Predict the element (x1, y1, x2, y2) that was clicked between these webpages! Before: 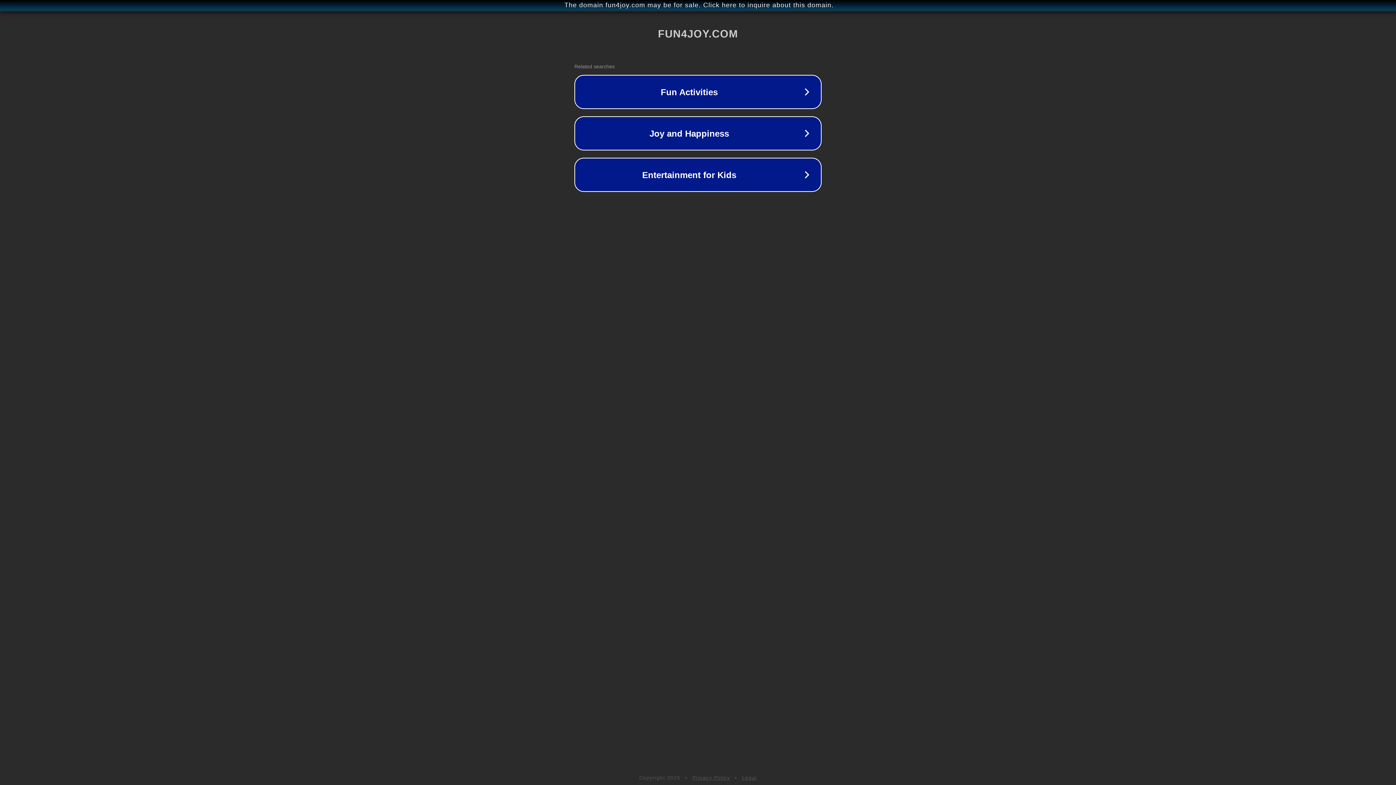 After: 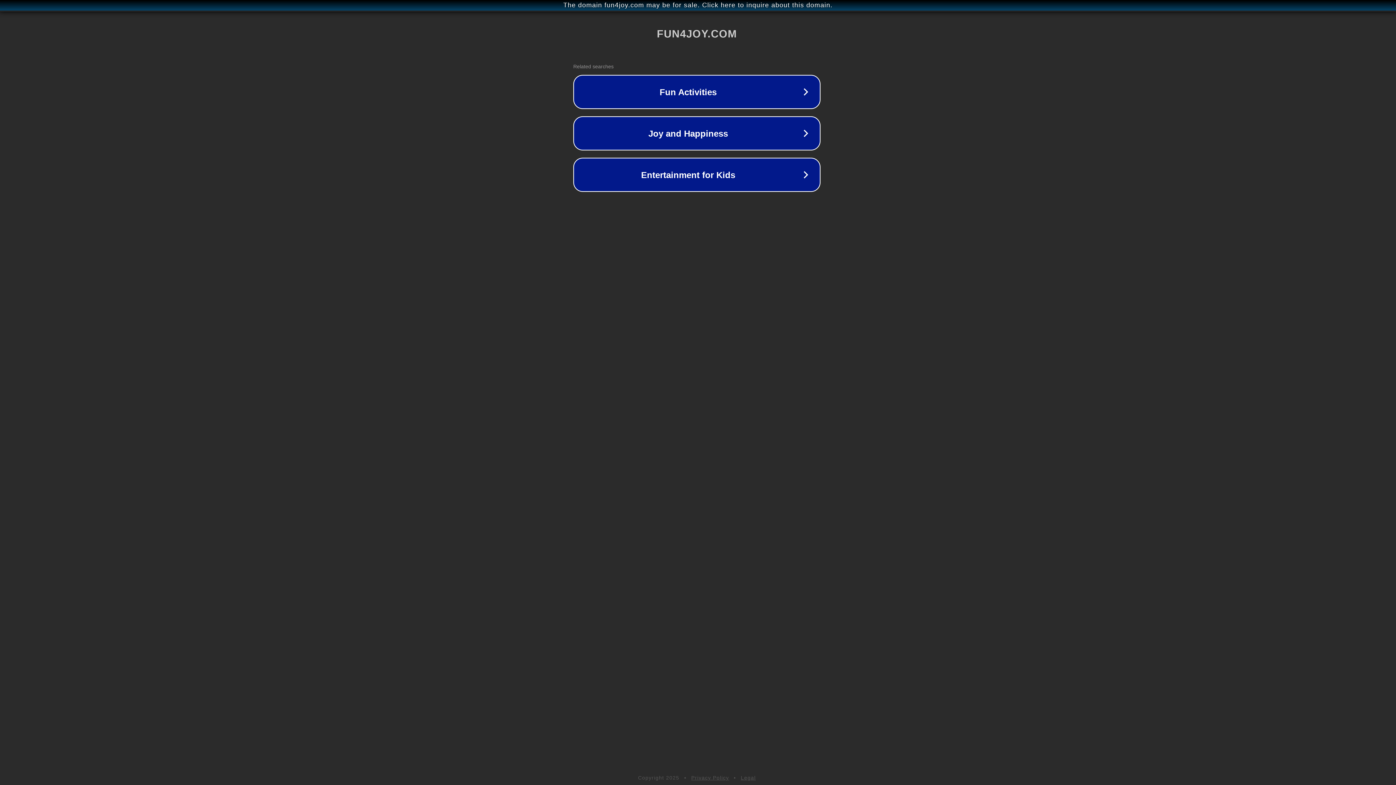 Action: bbox: (1, 1, 1397, 9) label: The domain fun4joy.com may be for sale. Click here to inquire about this domain.